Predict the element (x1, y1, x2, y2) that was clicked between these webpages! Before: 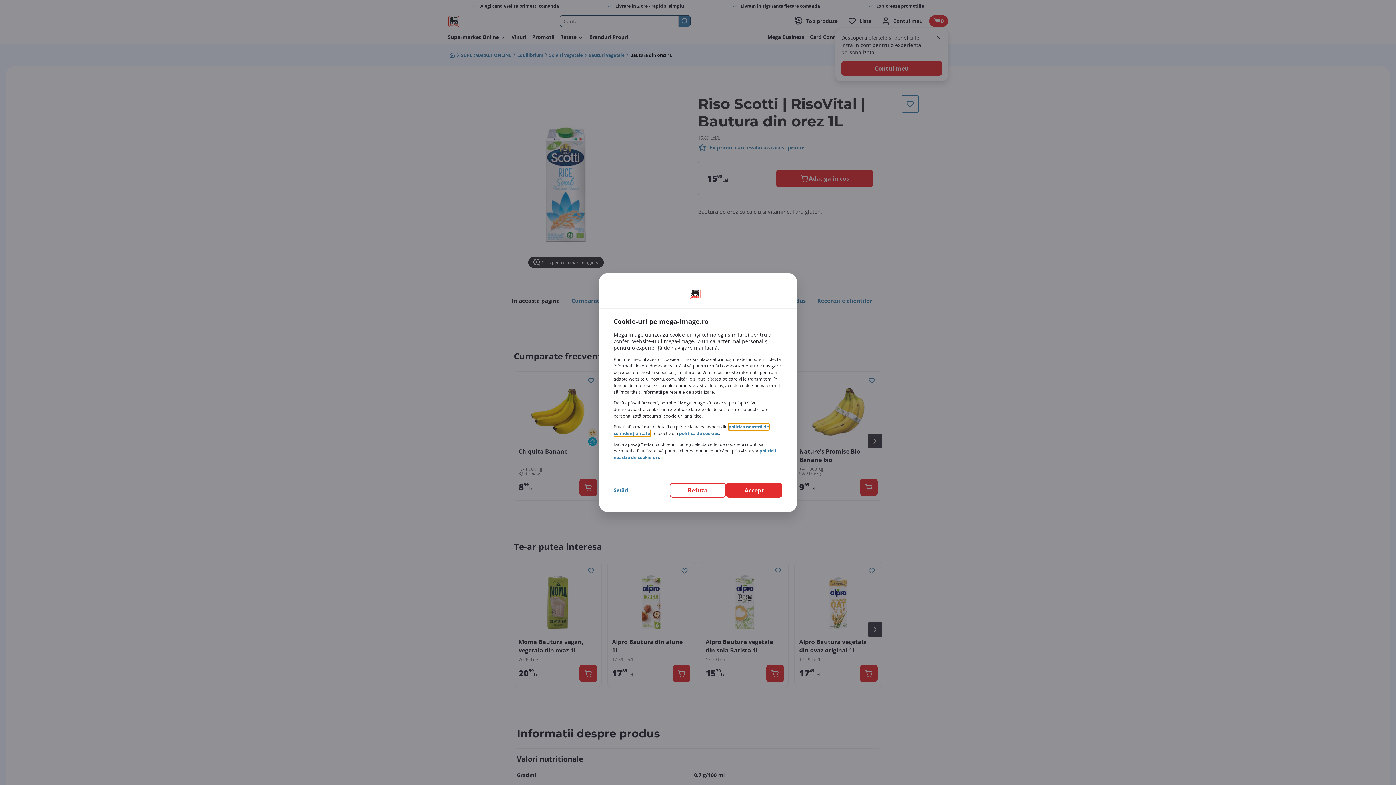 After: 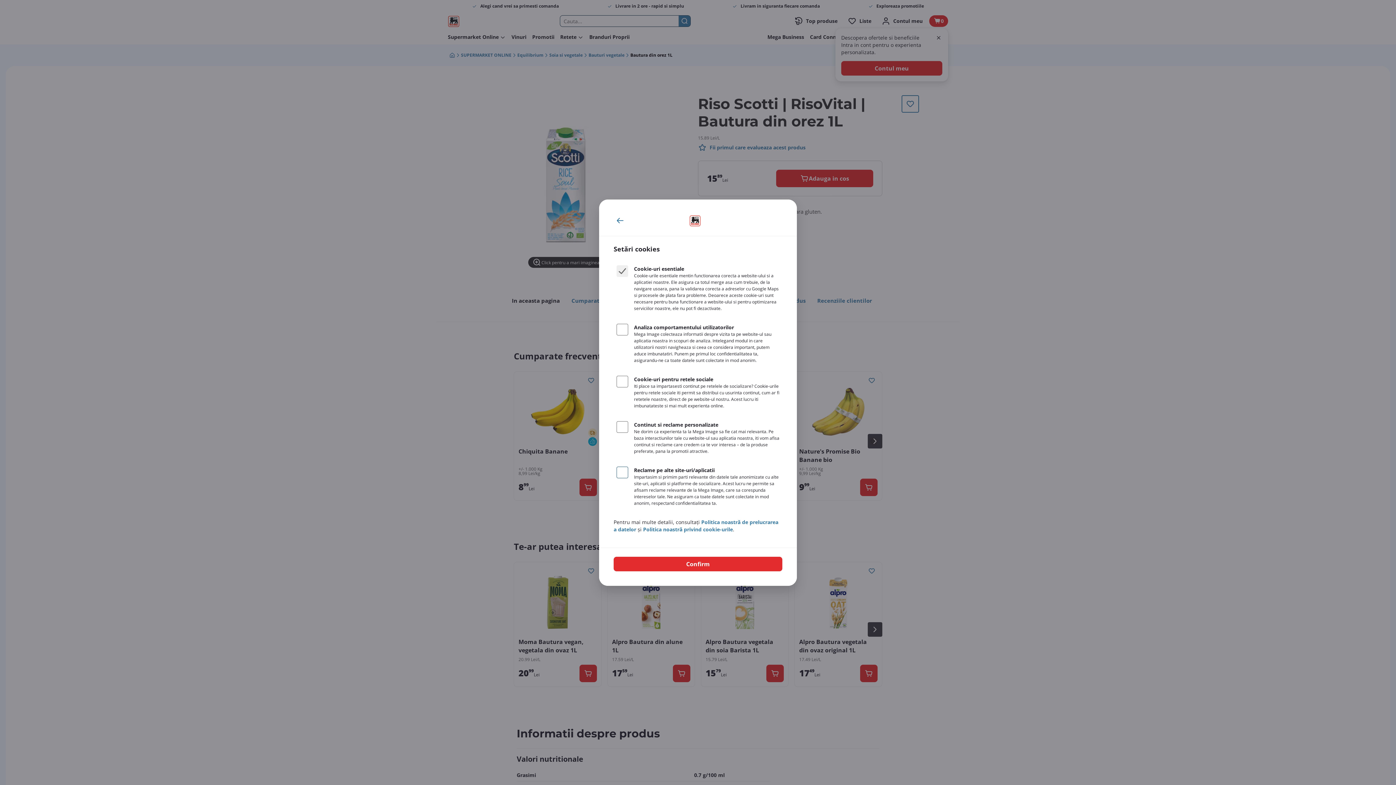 Action: label: Setări bbox: (613, 486, 628, 494)